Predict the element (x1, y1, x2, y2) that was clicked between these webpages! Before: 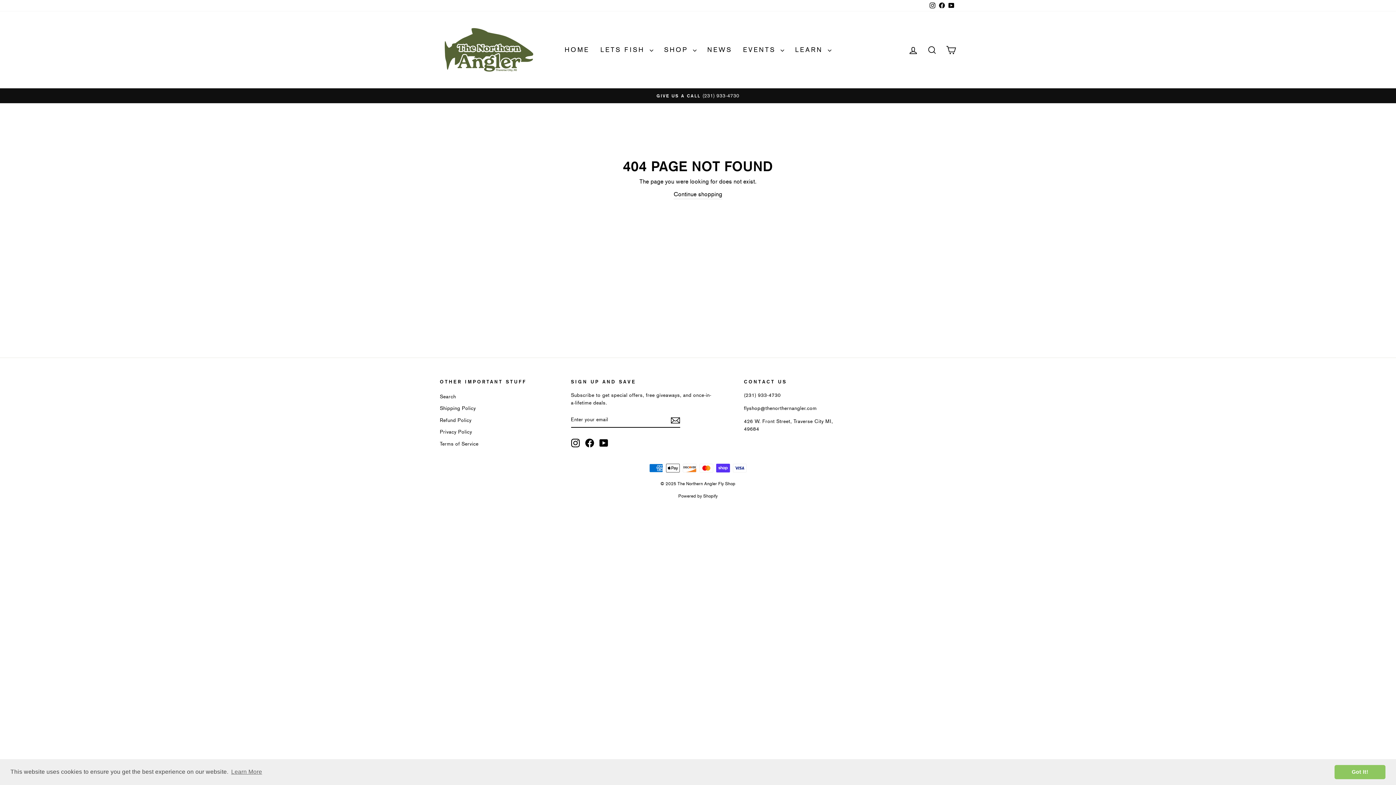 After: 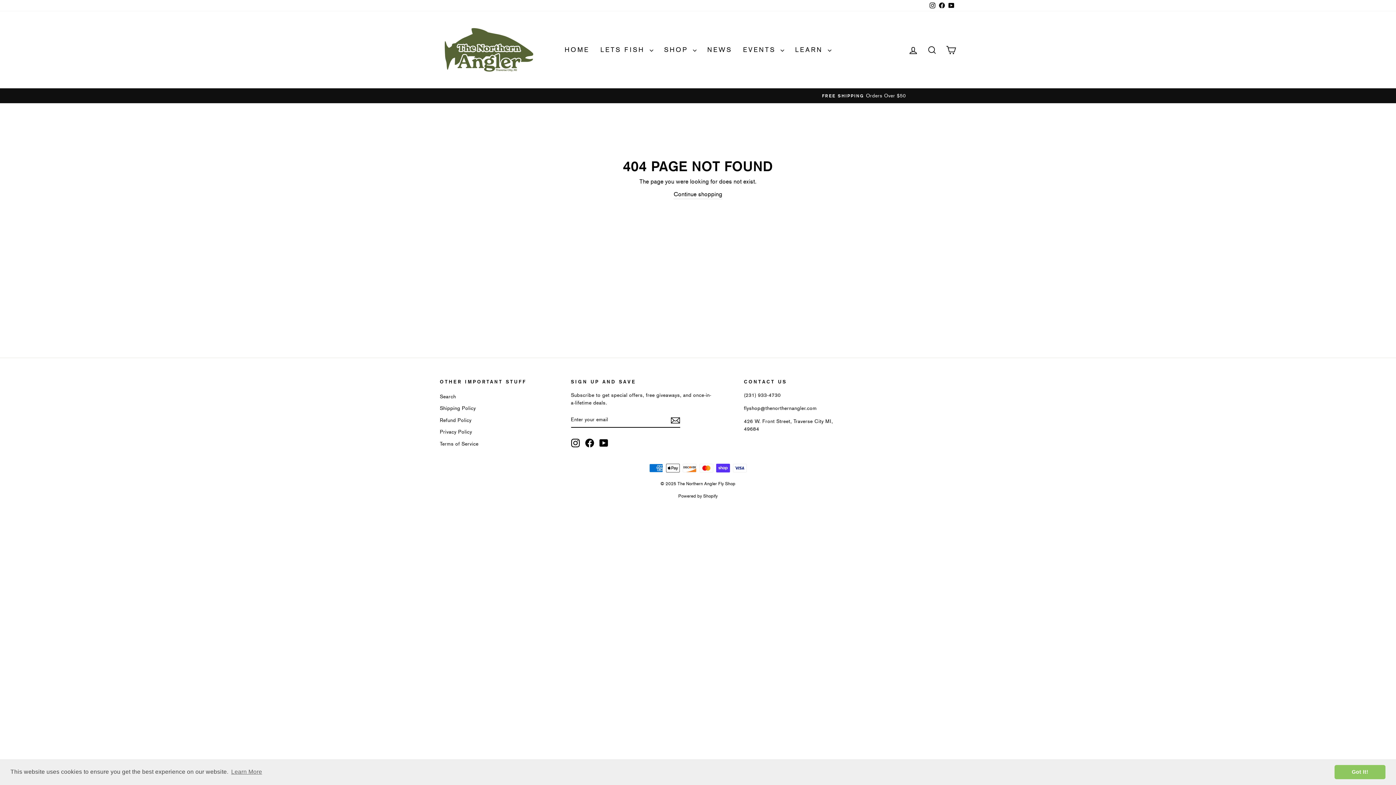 Action: label: Powered by Shopify bbox: (678, 493, 717, 498)